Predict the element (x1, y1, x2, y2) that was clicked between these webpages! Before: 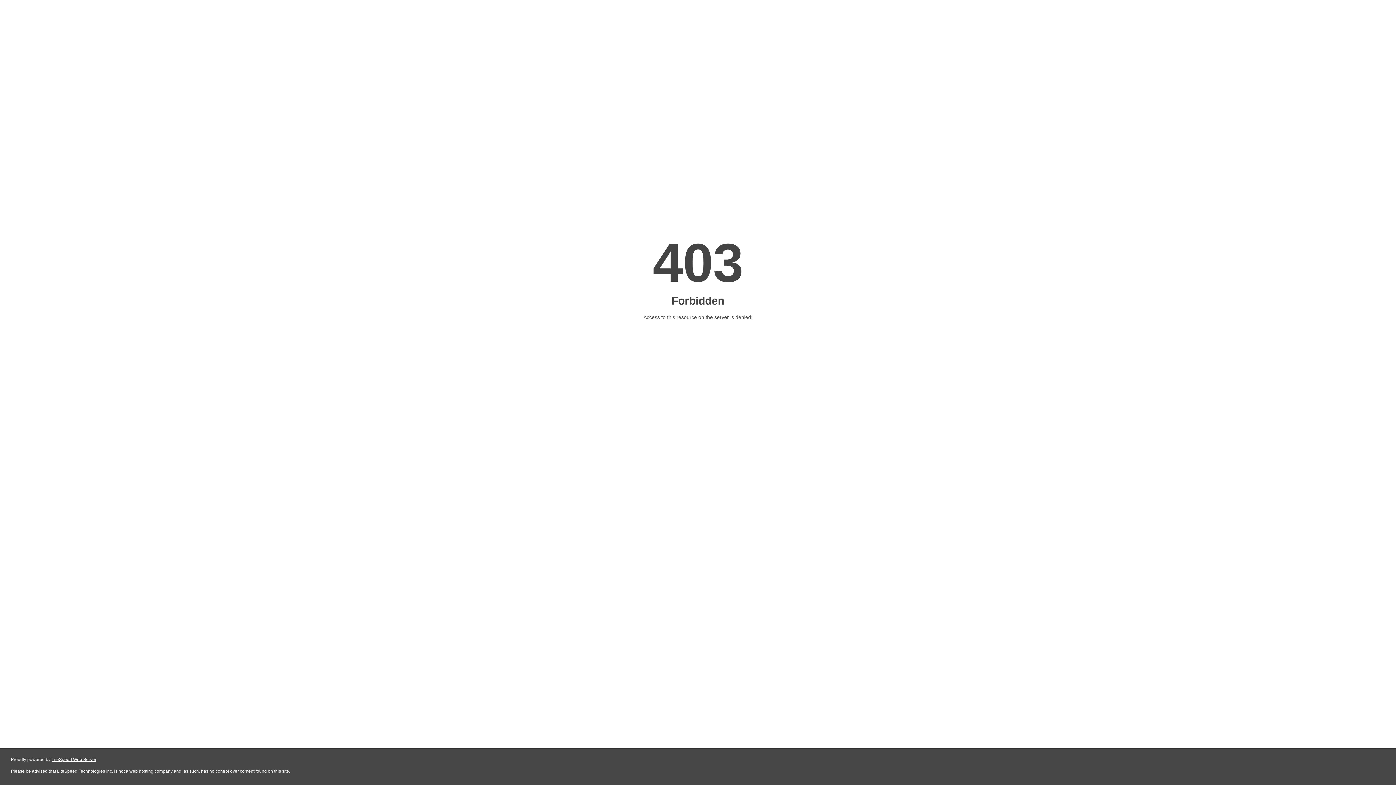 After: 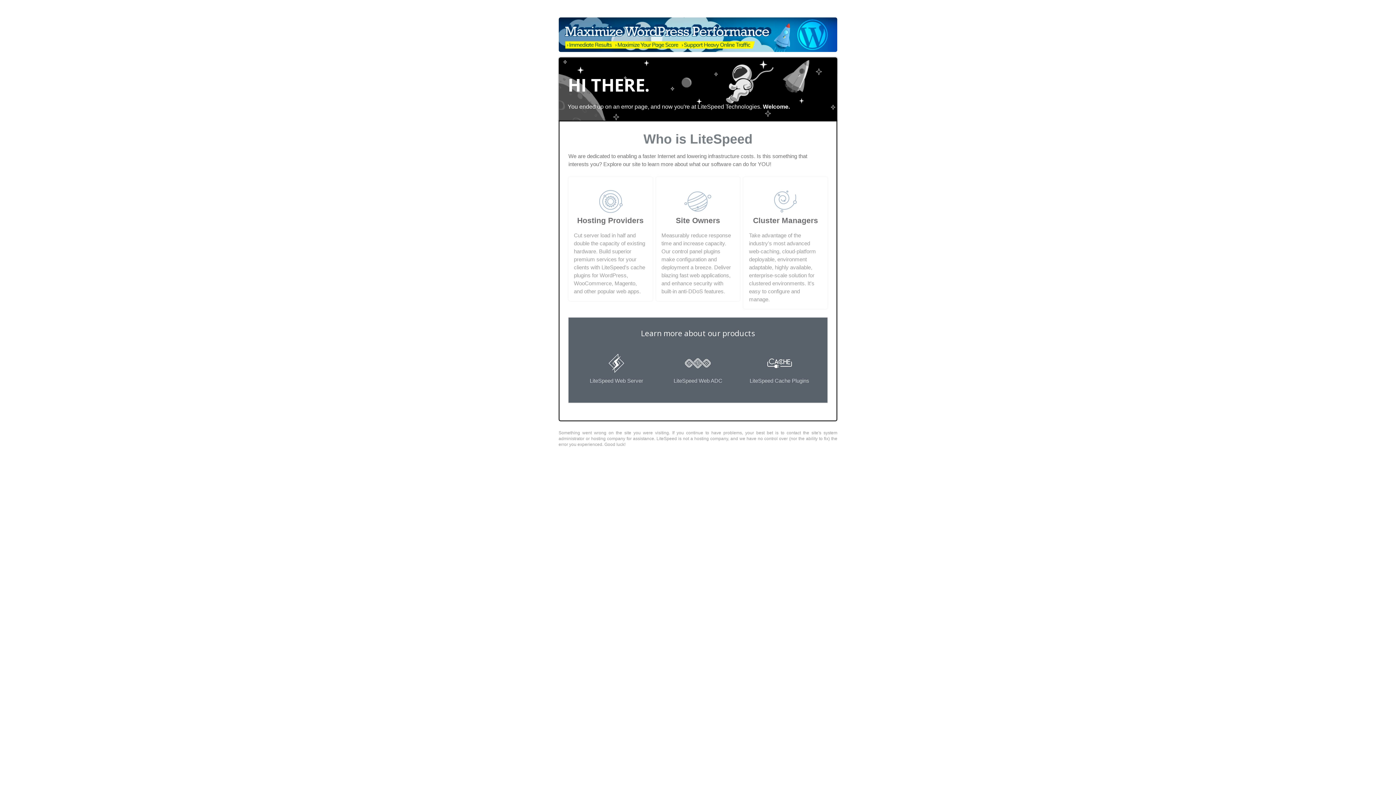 Action: label: LiteSpeed Web Server bbox: (51, 757, 96, 762)